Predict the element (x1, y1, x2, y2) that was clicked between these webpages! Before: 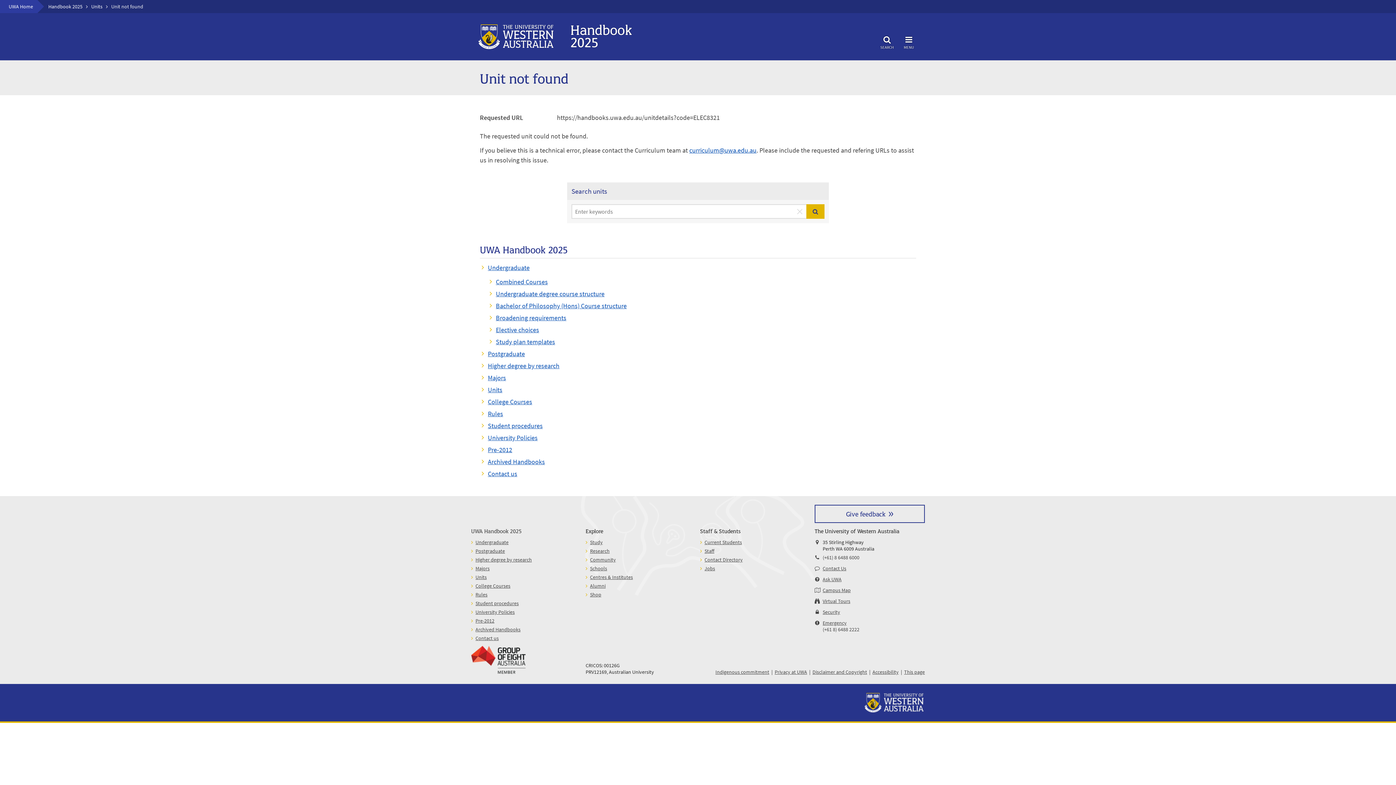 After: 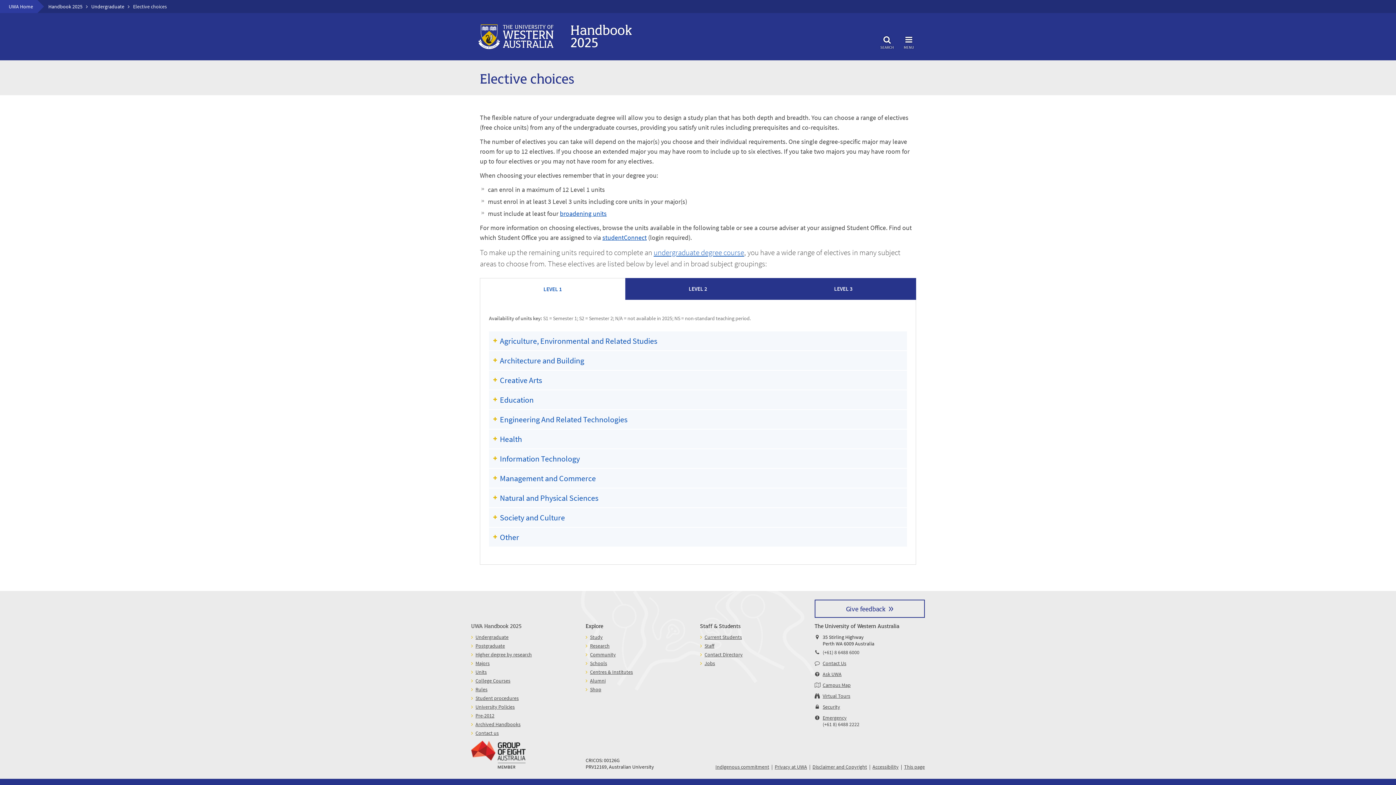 Action: label: Elective choices bbox: (496, 325, 539, 334)